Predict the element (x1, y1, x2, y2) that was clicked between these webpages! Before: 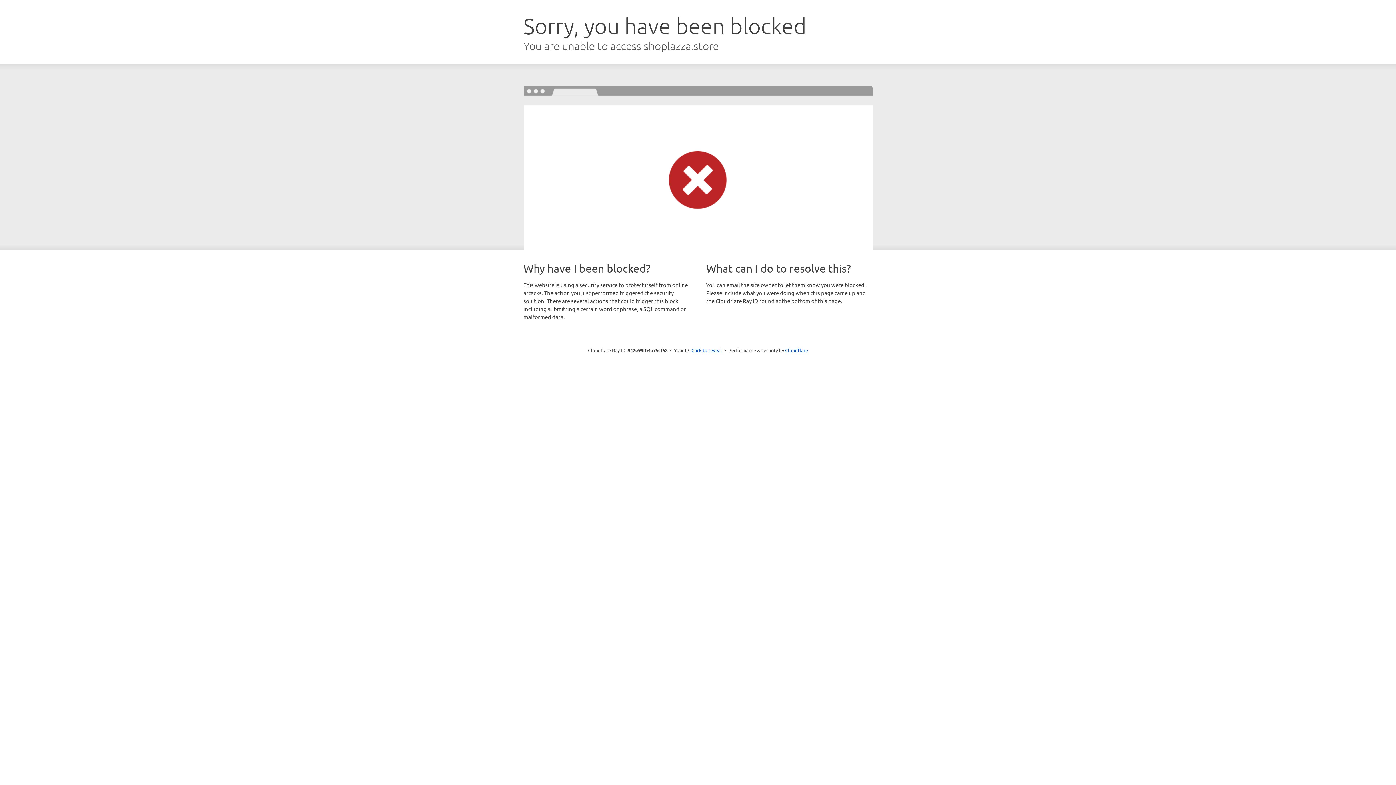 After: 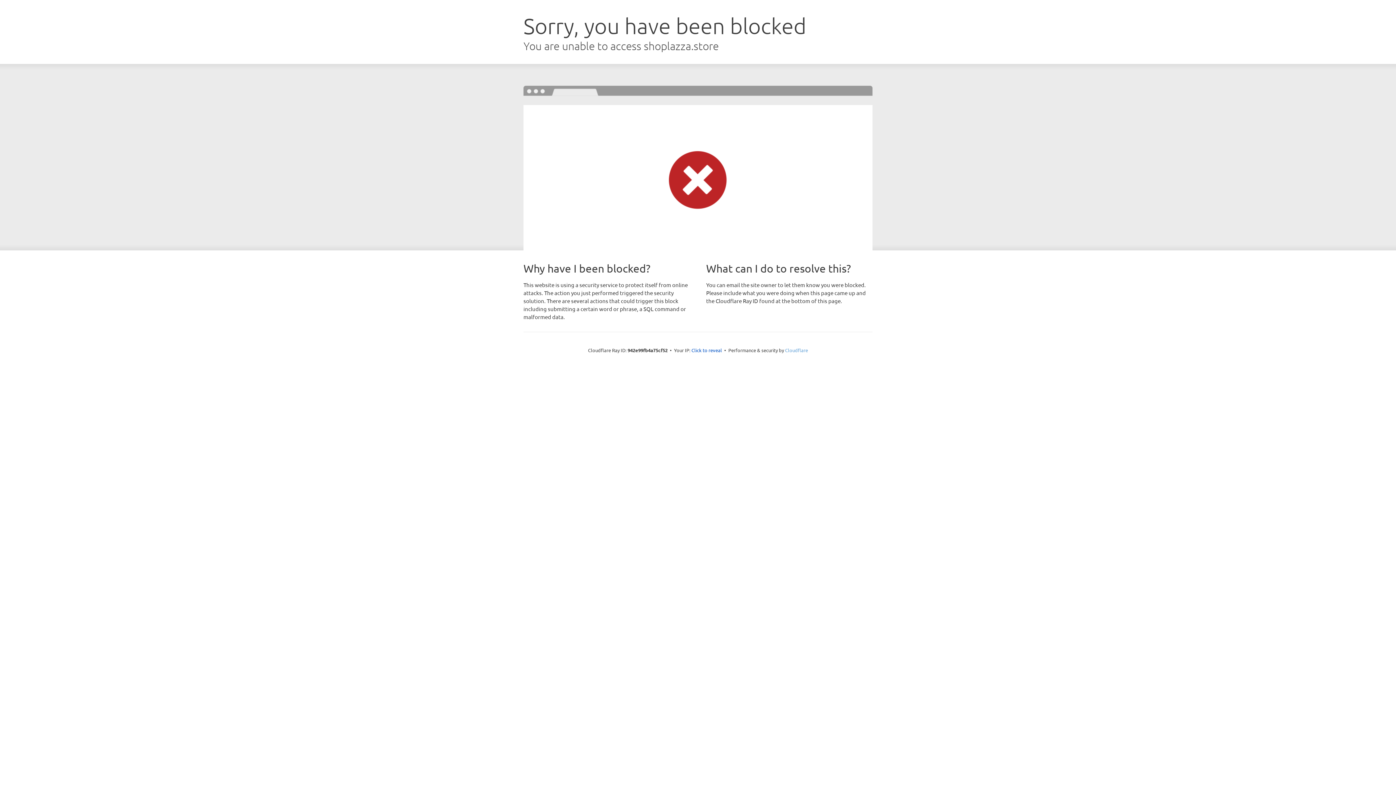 Action: label: Cloudflare bbox: (785, 347, 808, 353)